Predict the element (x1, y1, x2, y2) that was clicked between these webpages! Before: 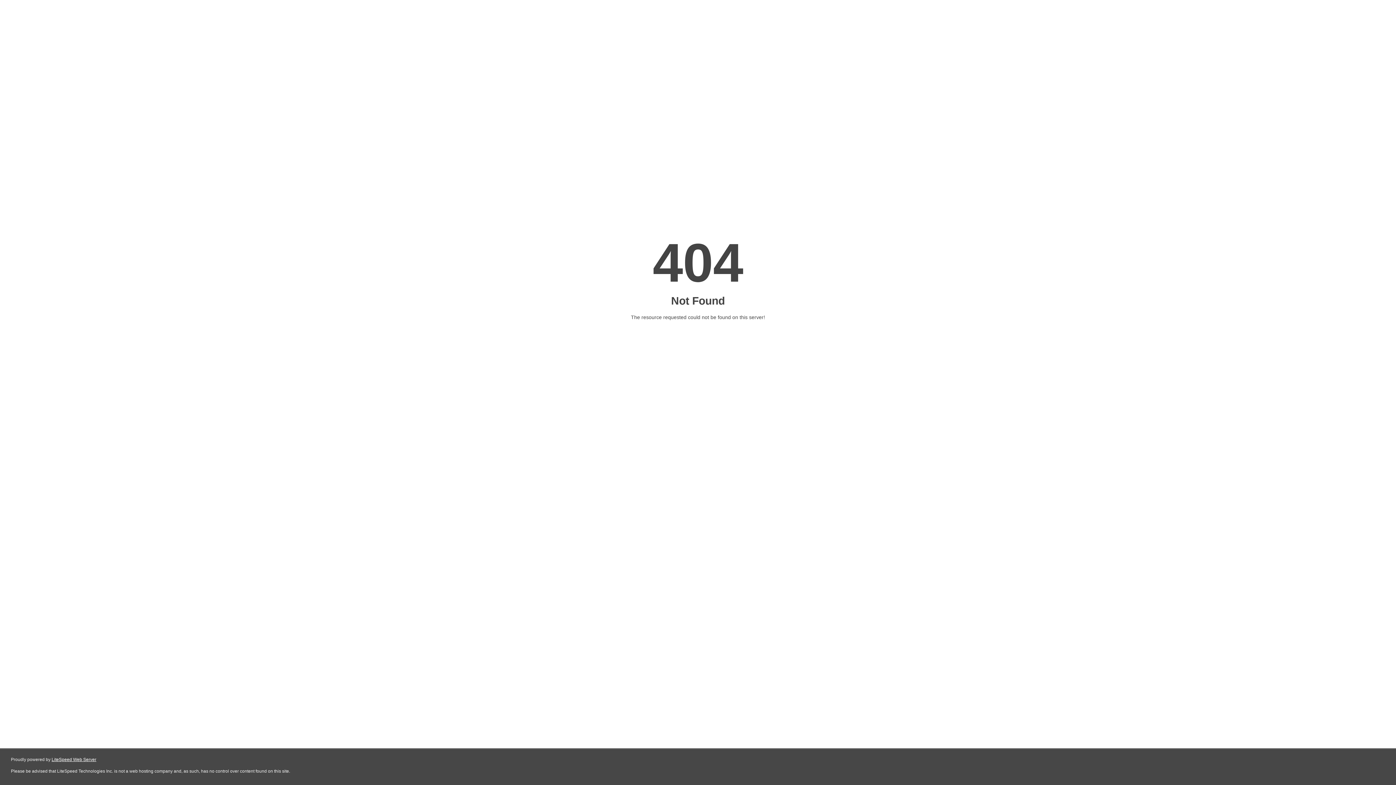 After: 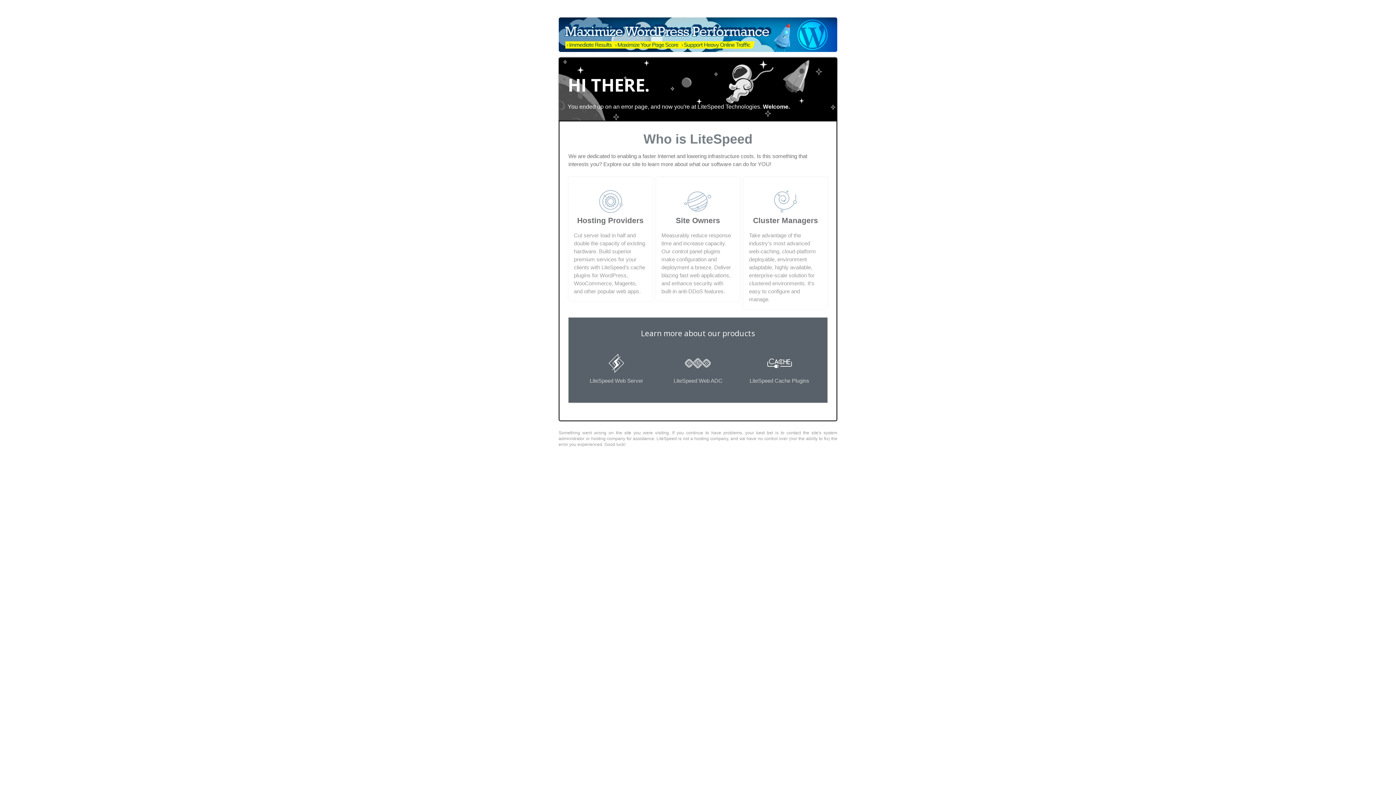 Action: bbox: (51, 757, 96, 762) label: LiteSpeed Web Server